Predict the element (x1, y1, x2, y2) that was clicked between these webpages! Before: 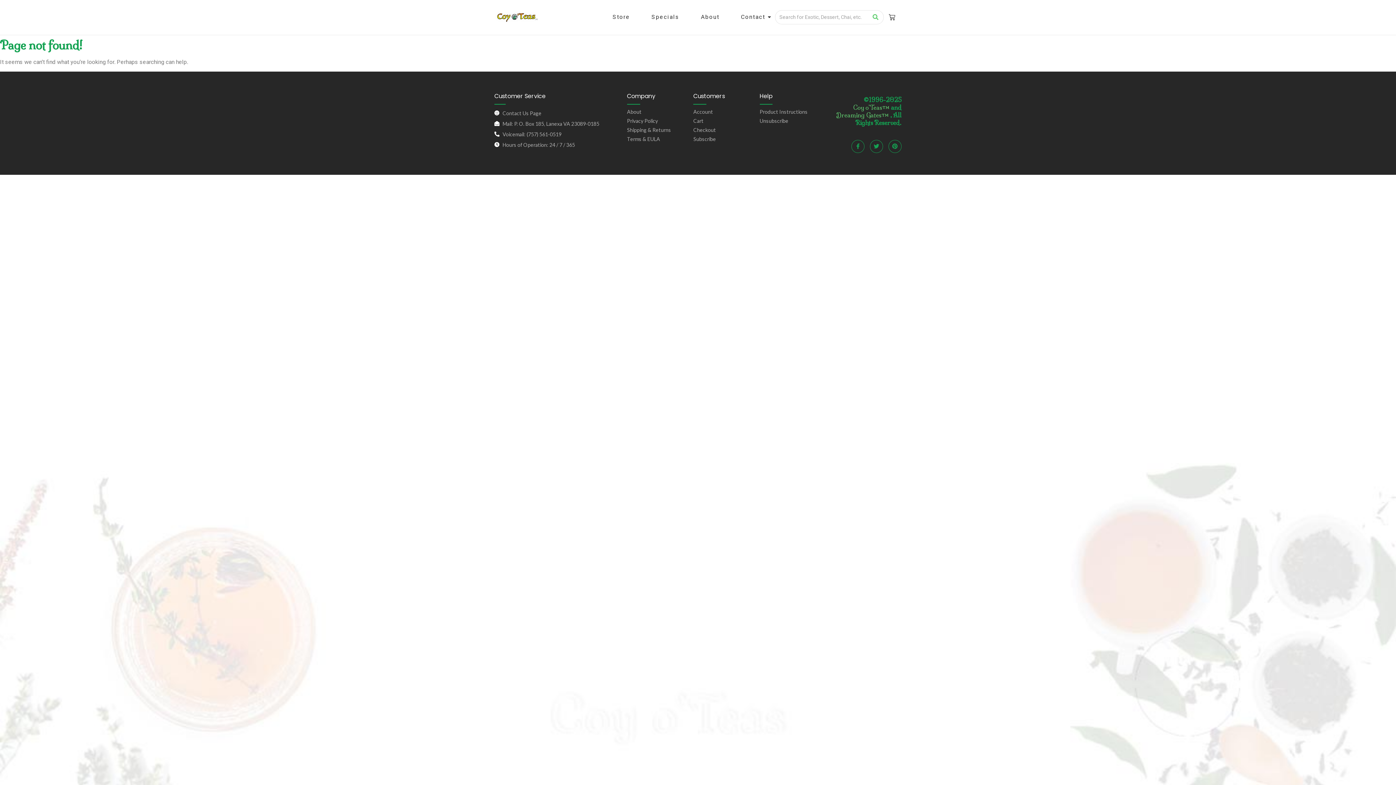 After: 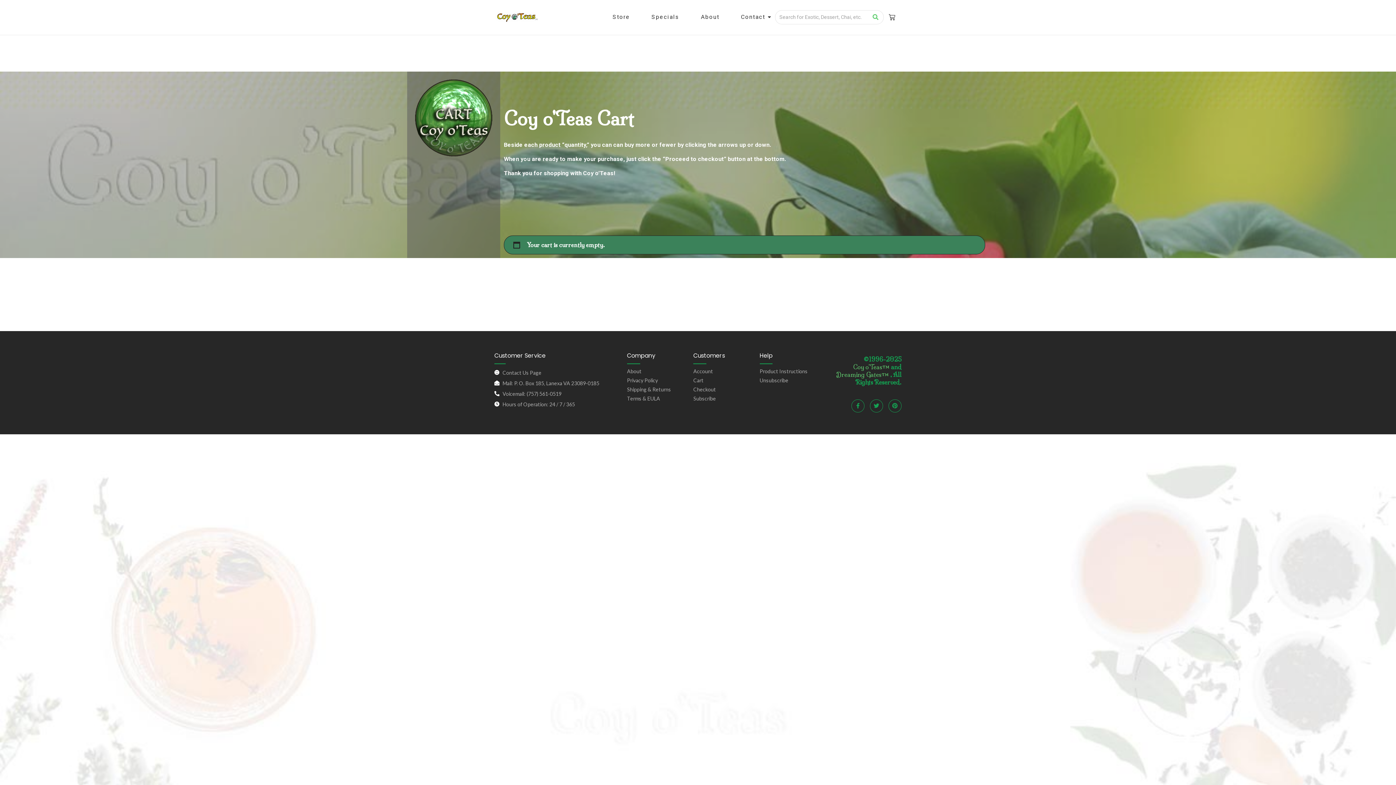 Action: label: Checkout bbox: (693, 126, 716, 133)